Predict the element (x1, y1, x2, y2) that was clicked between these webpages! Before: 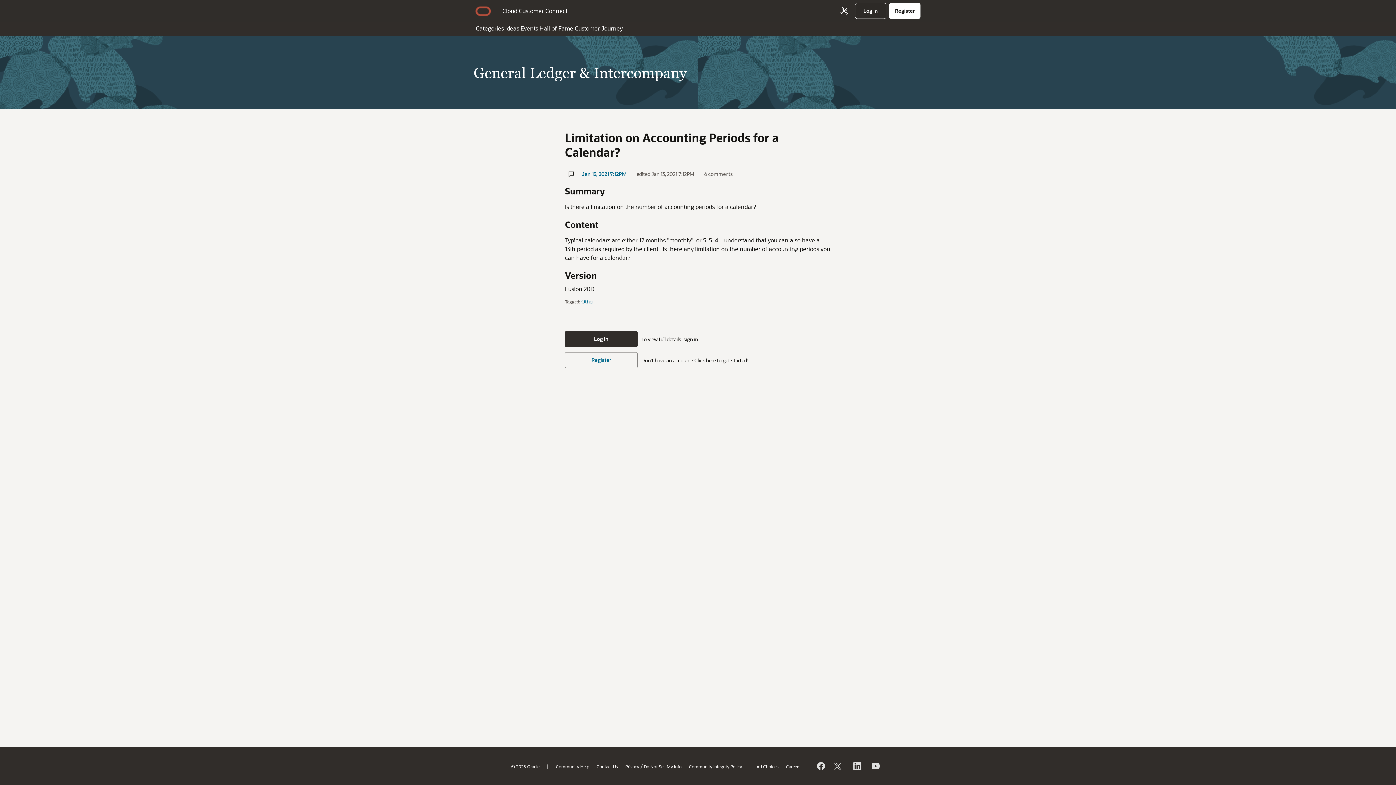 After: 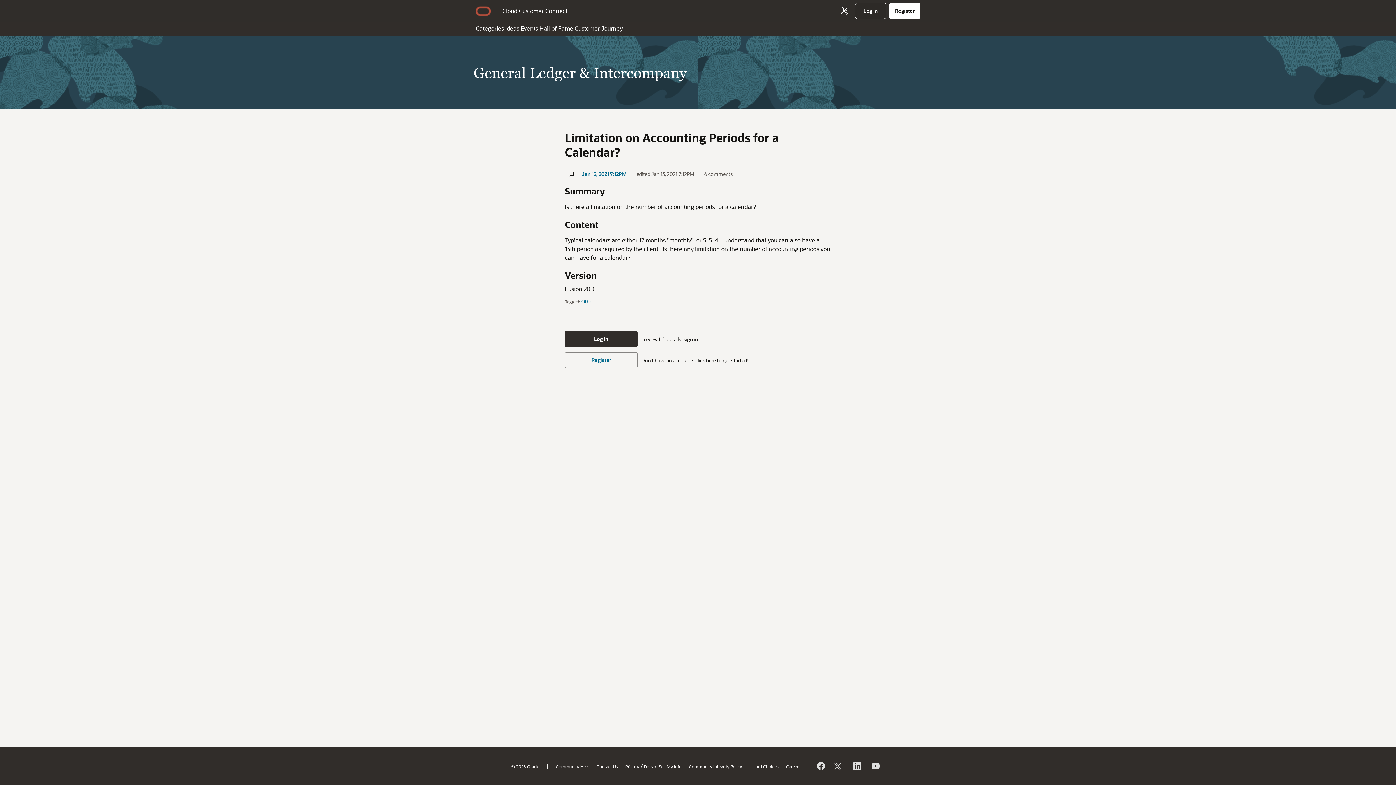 Action: bbox: (596, 763, 618, 769) label: Contact Us